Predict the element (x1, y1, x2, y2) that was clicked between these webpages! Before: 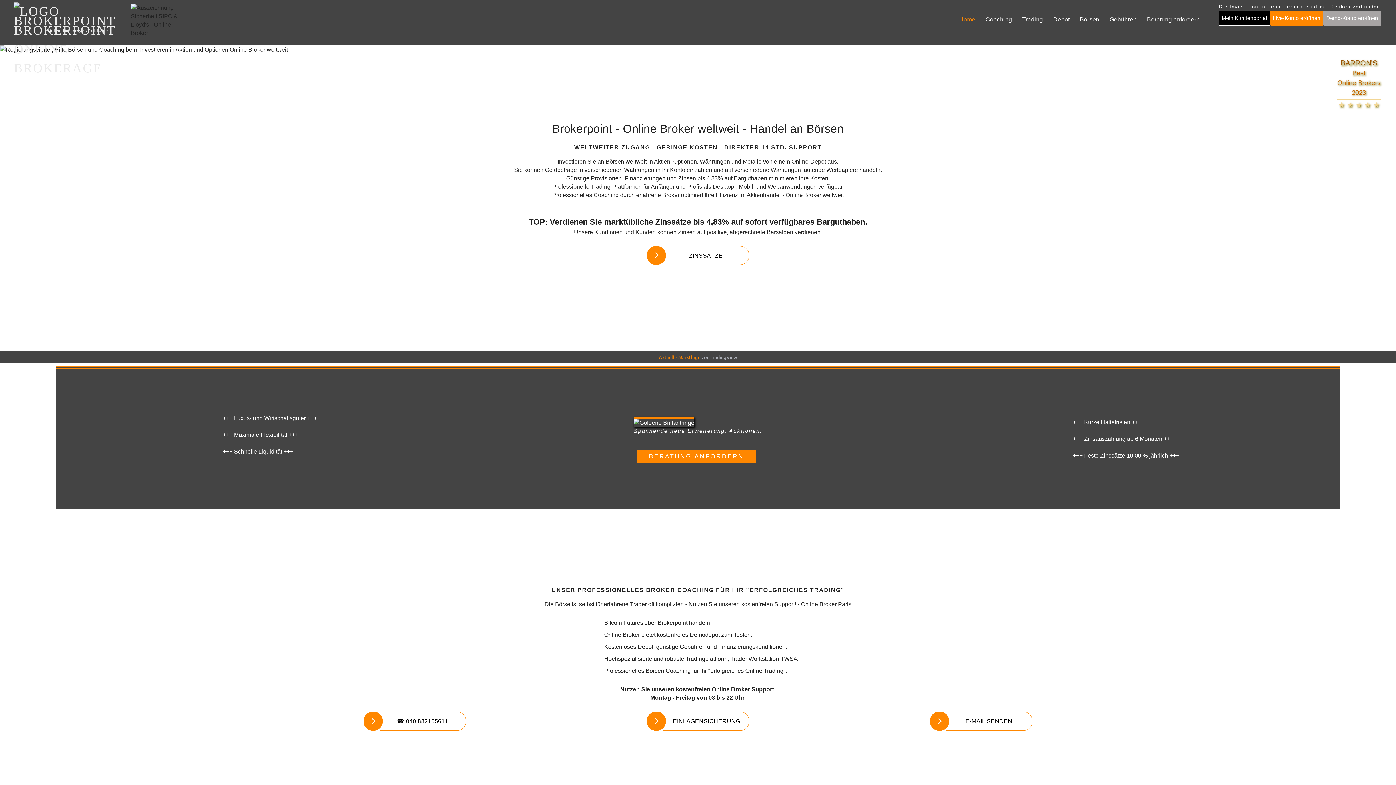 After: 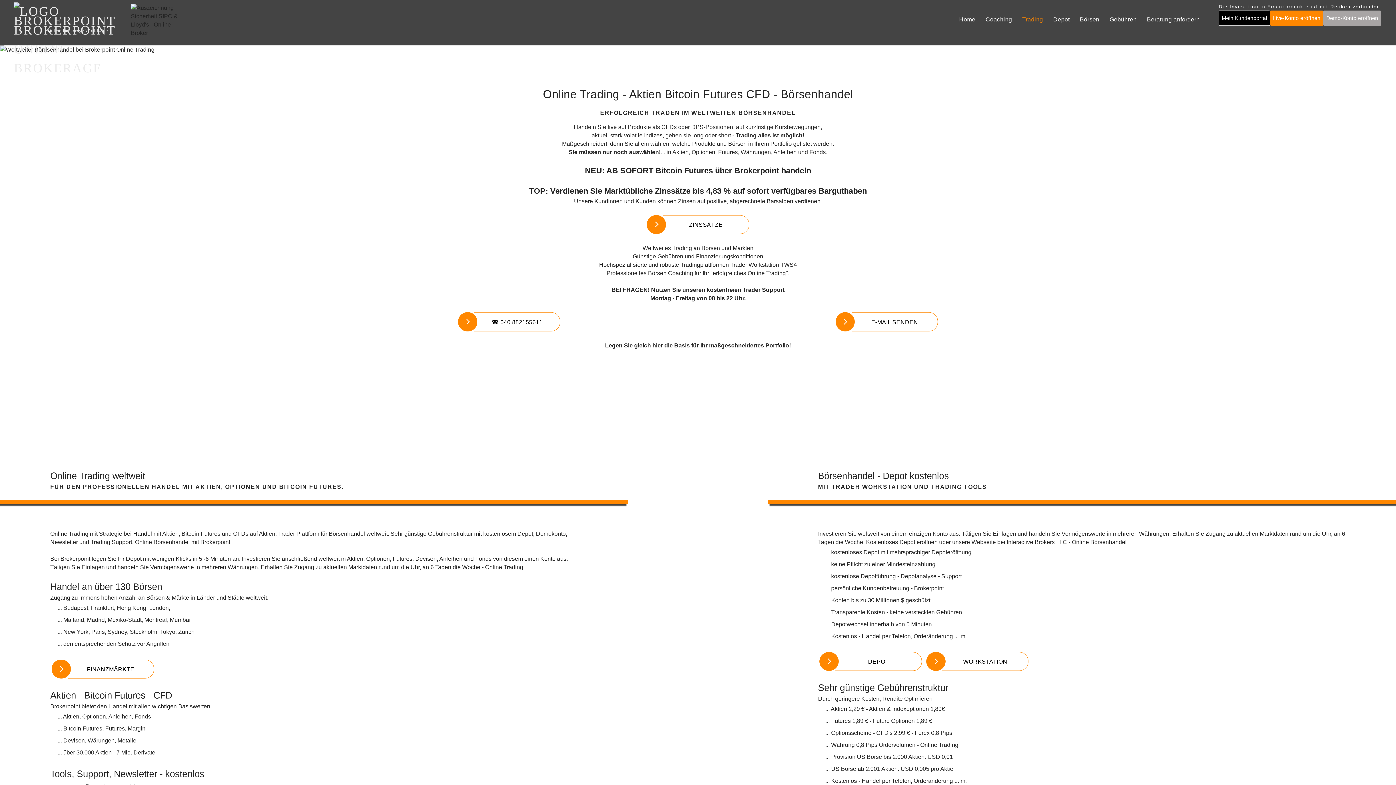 Action: bbox: (1021, 12, 1044, 26) label: Trading